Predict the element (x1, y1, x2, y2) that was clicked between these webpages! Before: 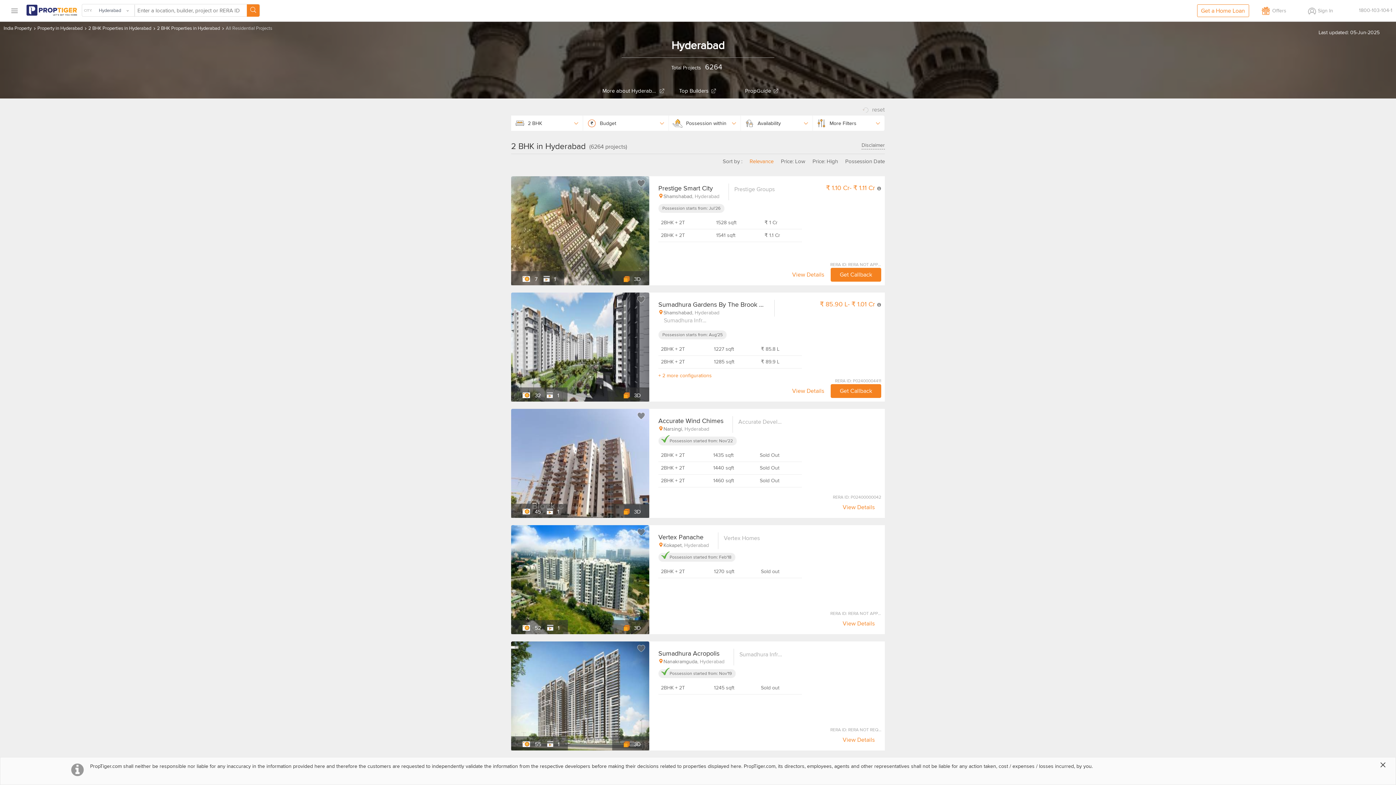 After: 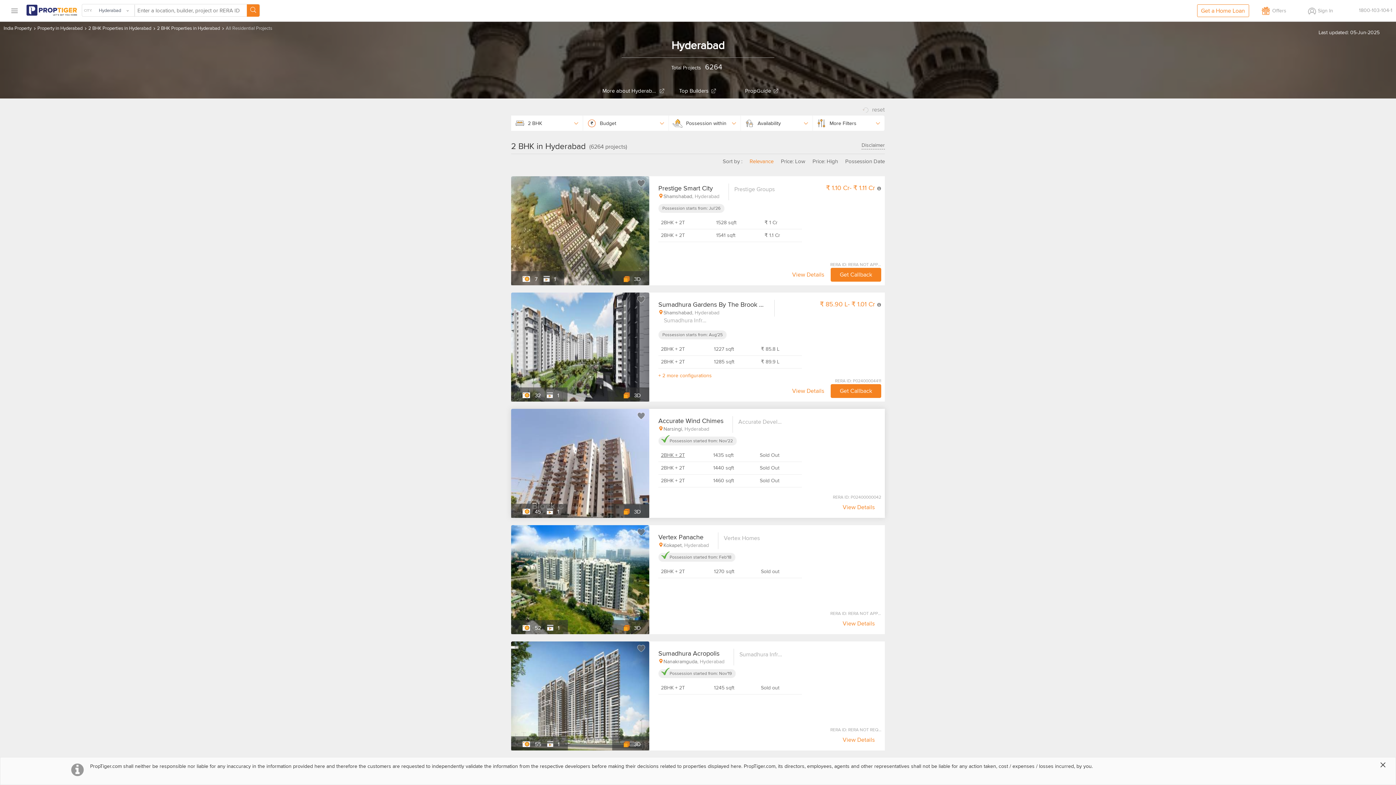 Action: label: 2BHK + 2T bbox: (661, 452, 685, 458)